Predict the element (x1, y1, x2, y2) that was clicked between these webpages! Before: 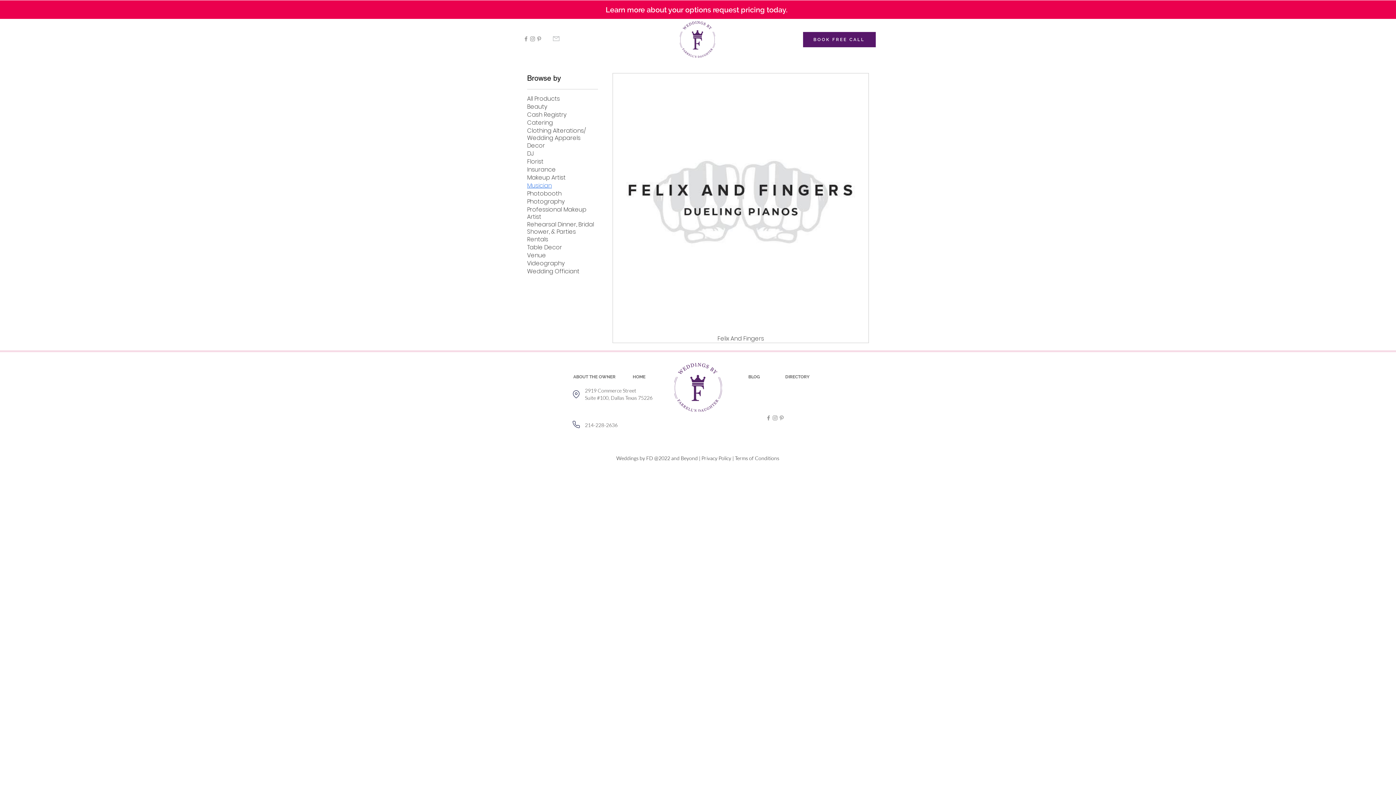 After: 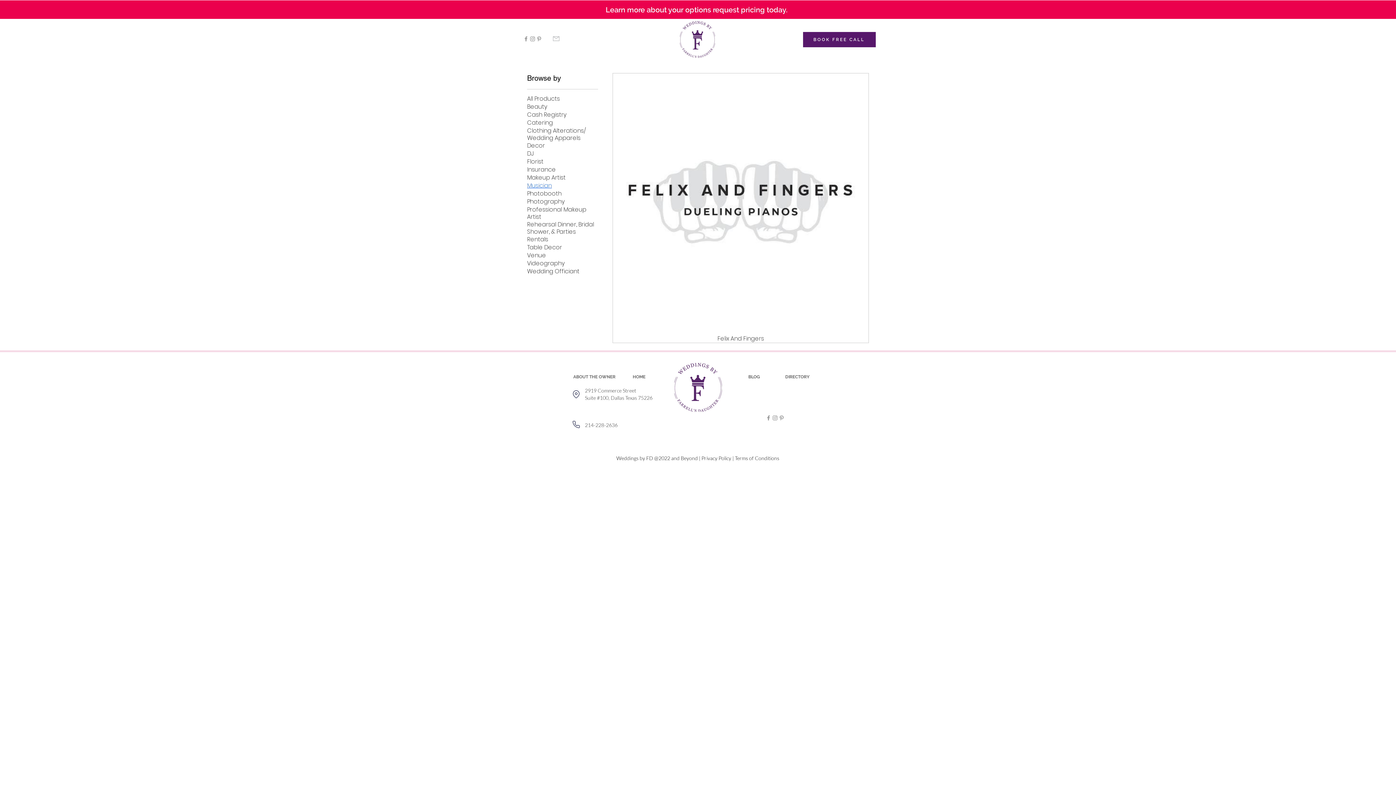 Action: bbox: (536, 35, 542, 42) label: Pinterest